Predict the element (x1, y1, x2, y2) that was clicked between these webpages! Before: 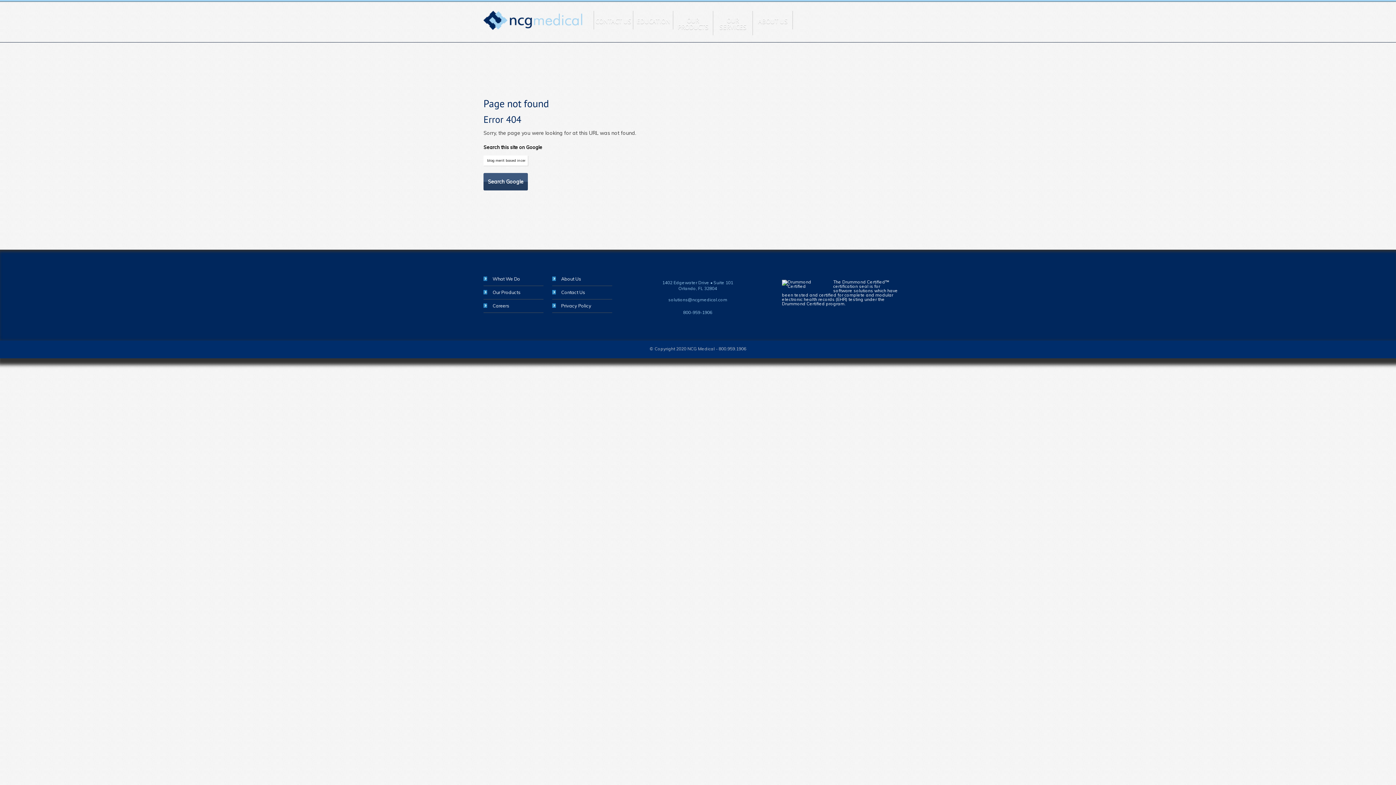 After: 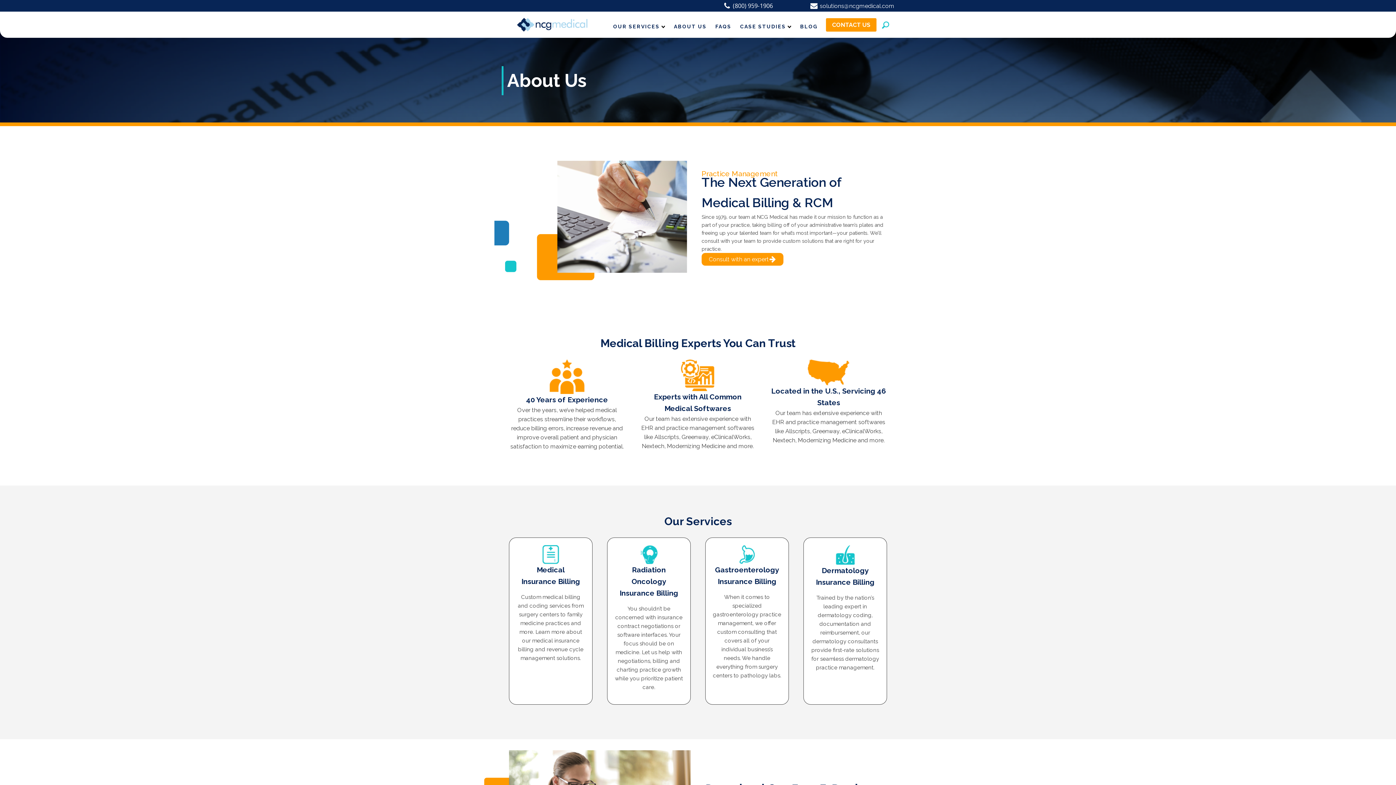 Action: label: ABOUT US bbox: (758, 18, 788, 24)